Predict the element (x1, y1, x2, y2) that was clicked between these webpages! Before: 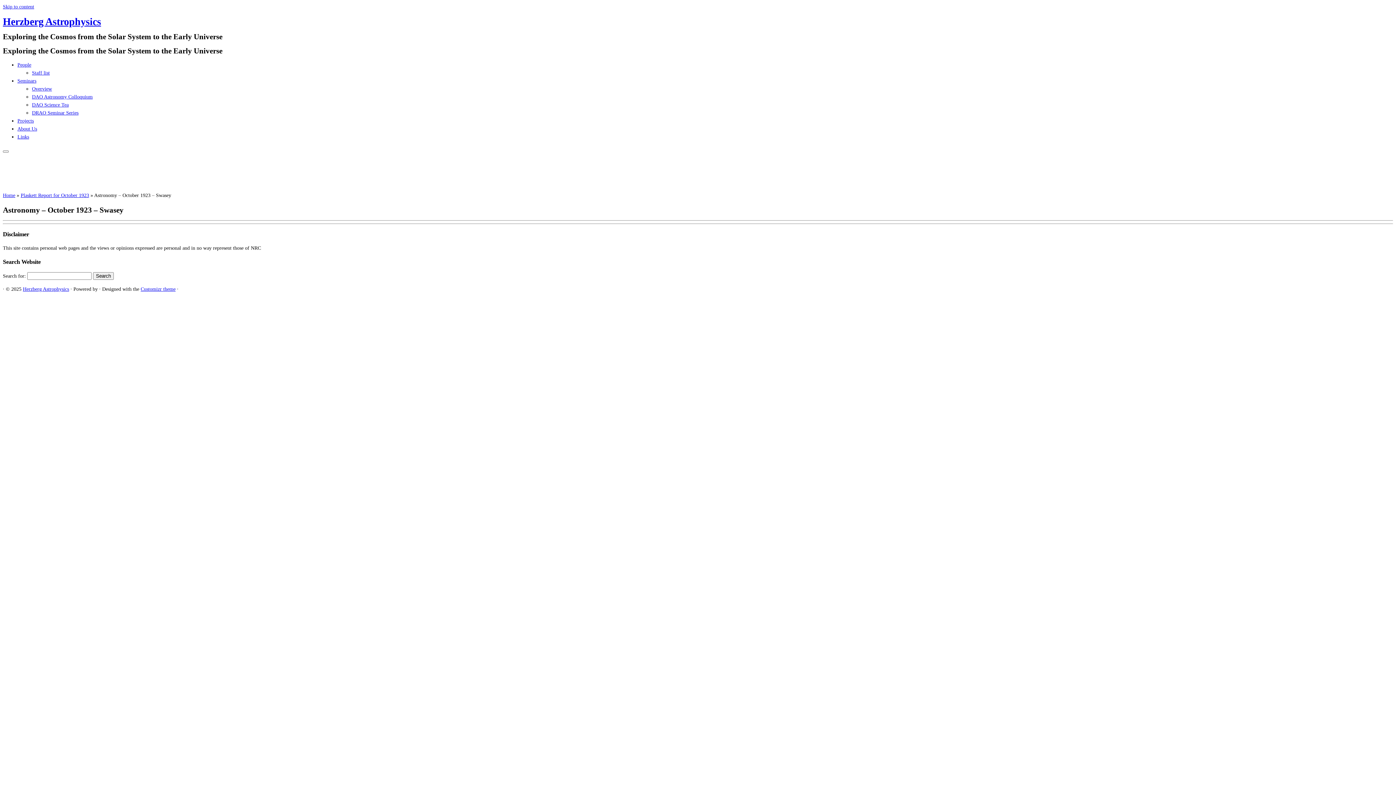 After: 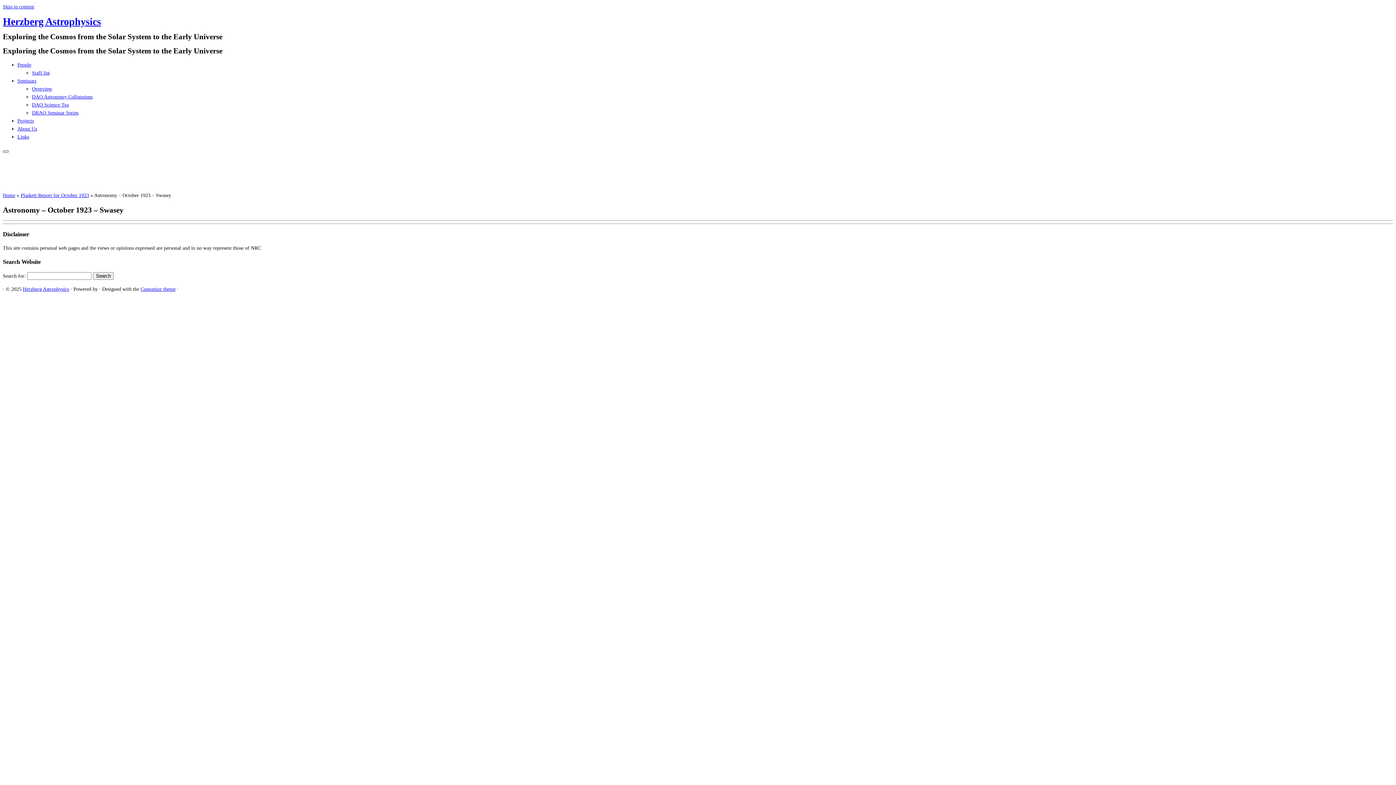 Action: label: Open the menu bbox: (2, 150, 8, 152)